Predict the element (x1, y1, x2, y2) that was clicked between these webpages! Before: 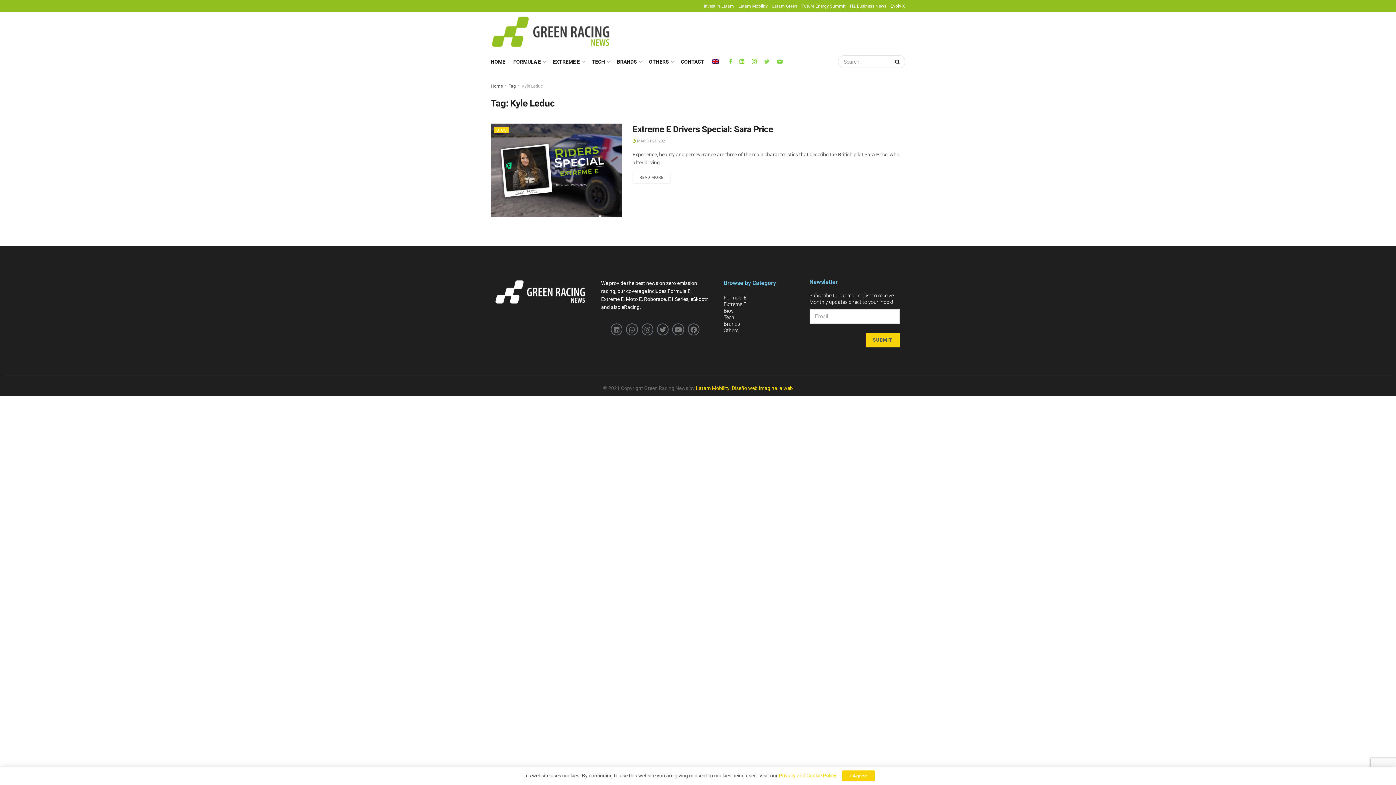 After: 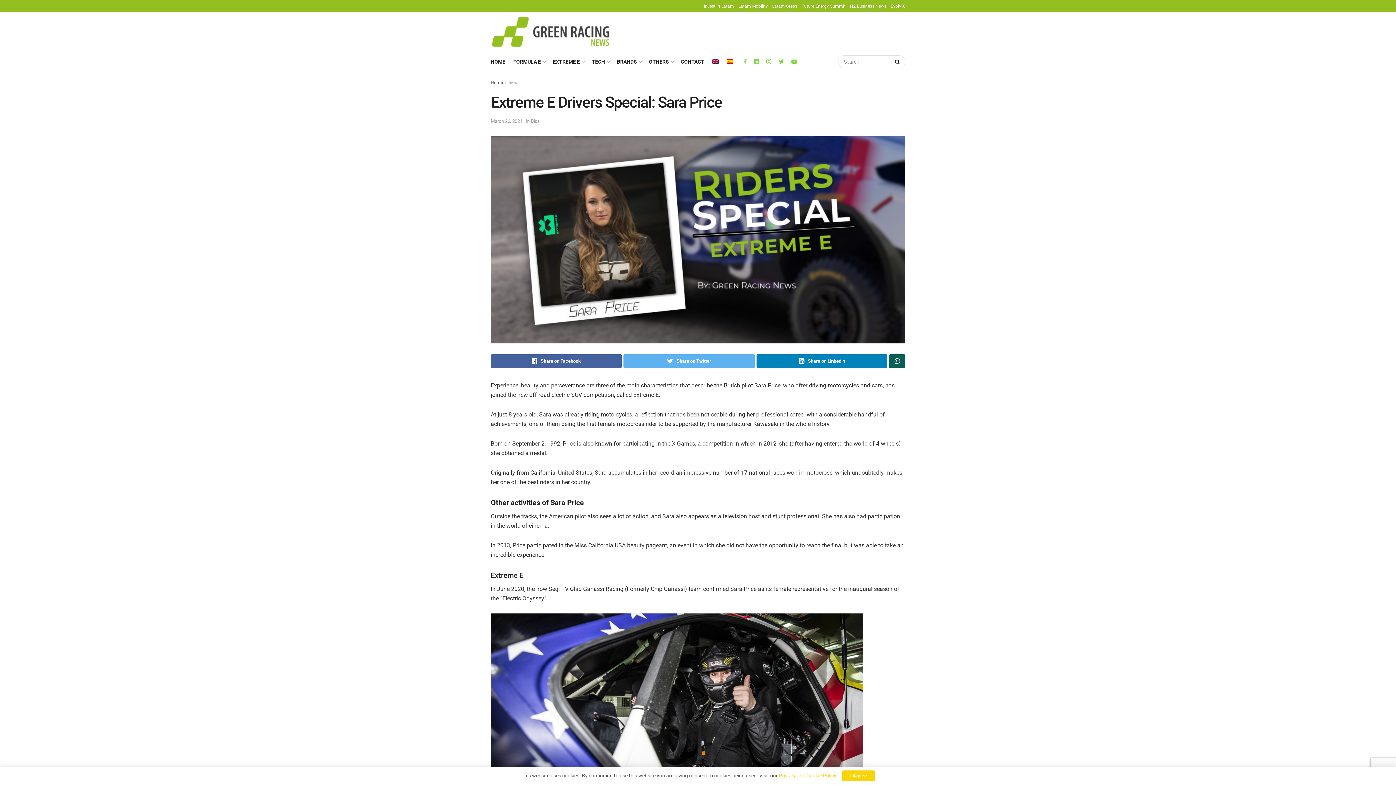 Action: bbox: (632, 124, 773, 134) label: Extreme E Drivers Special: Sara Price